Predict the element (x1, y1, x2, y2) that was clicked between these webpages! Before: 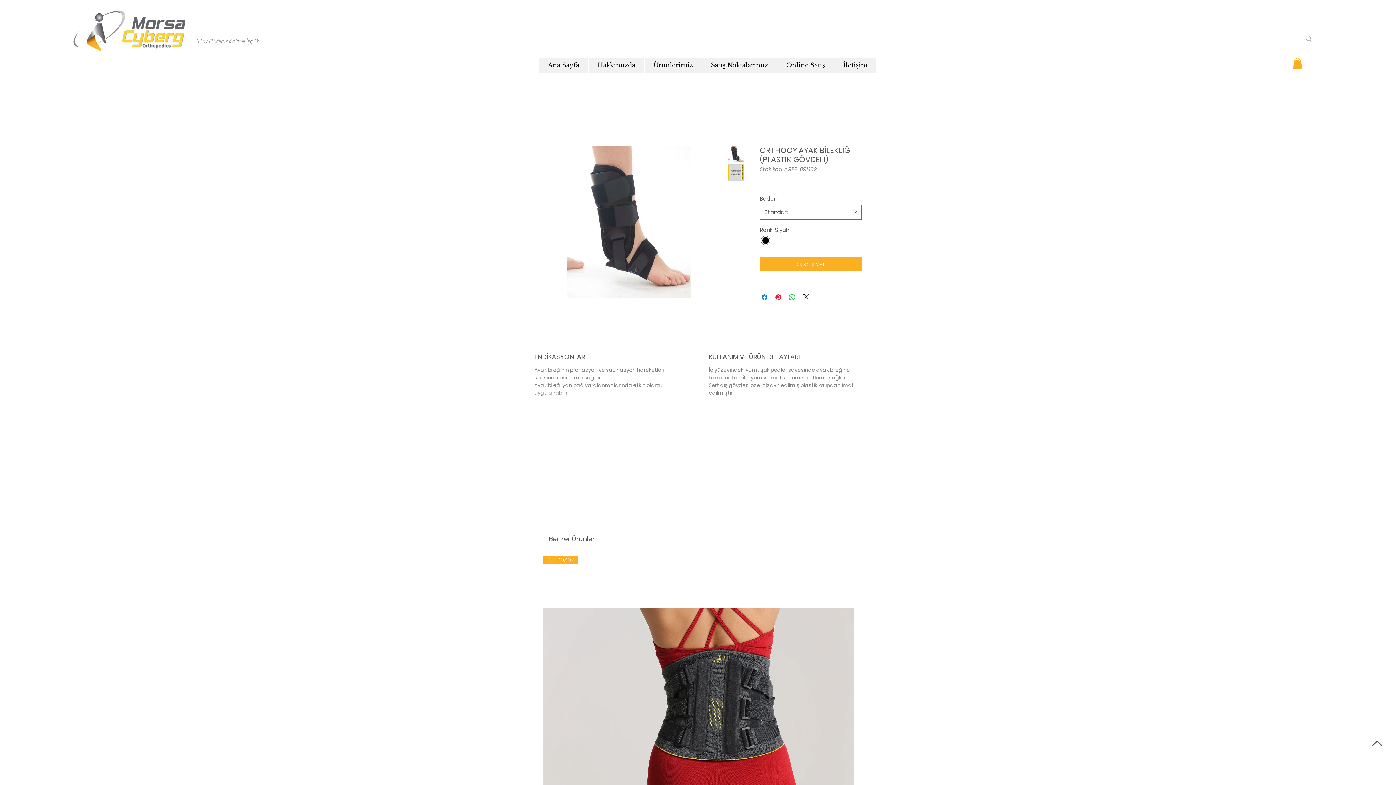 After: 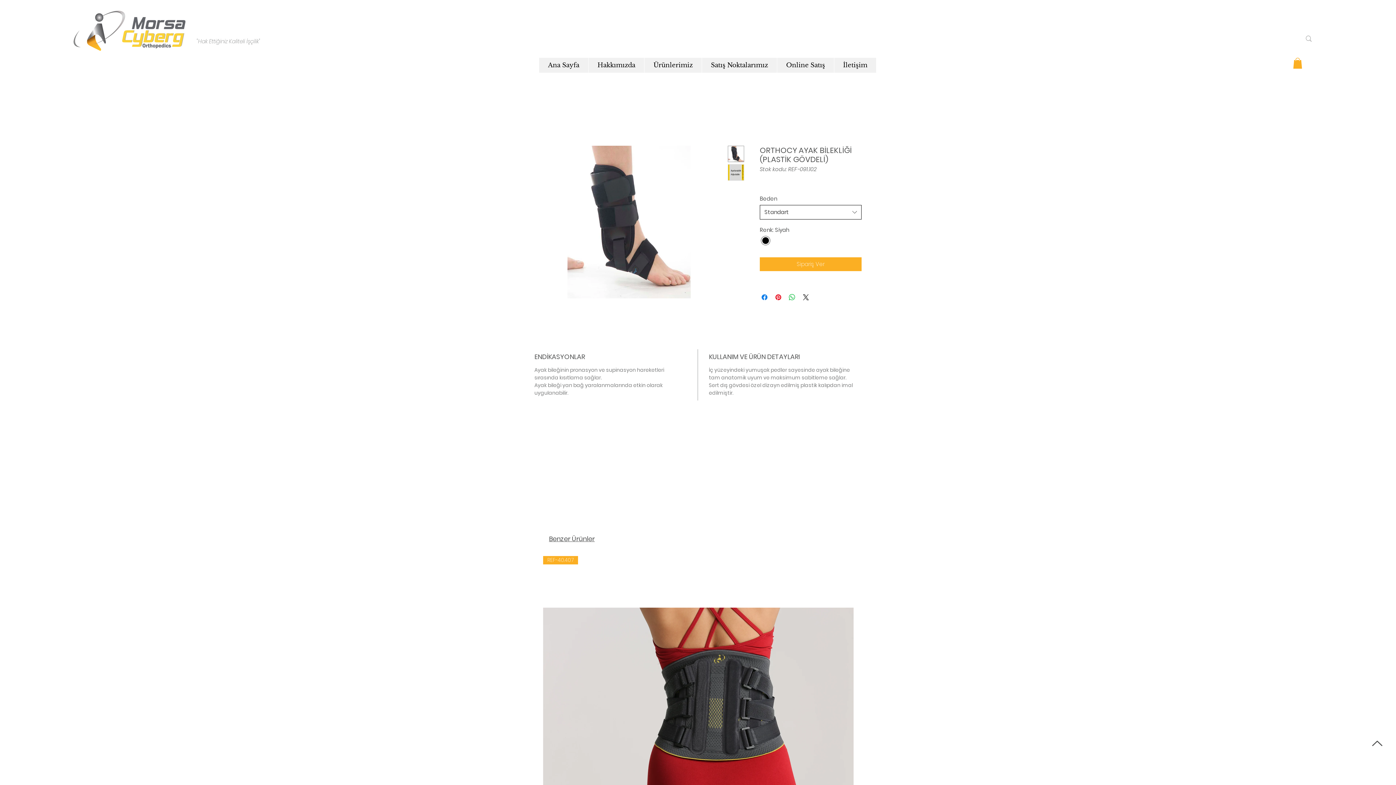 Action: label: Standart bbox: (760, 205, 861, 219)